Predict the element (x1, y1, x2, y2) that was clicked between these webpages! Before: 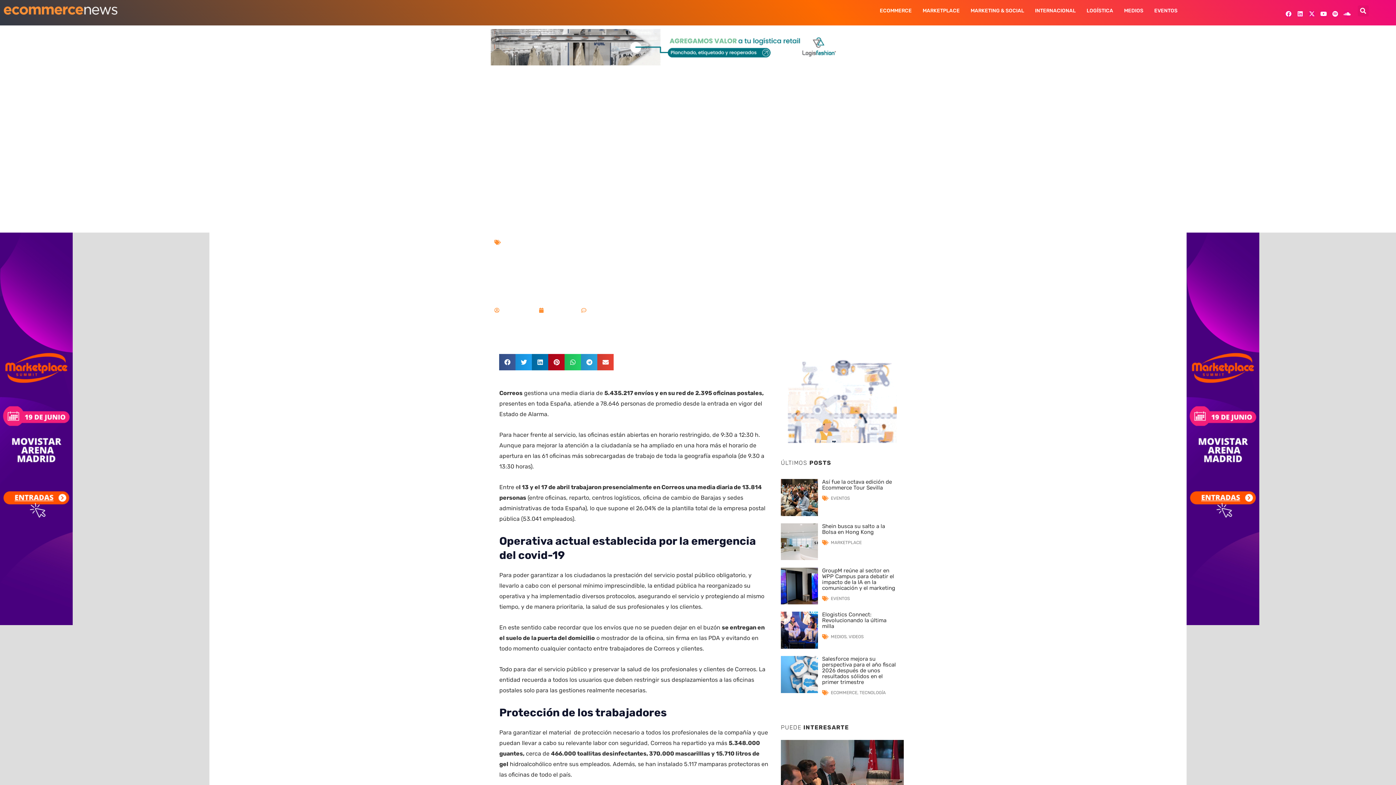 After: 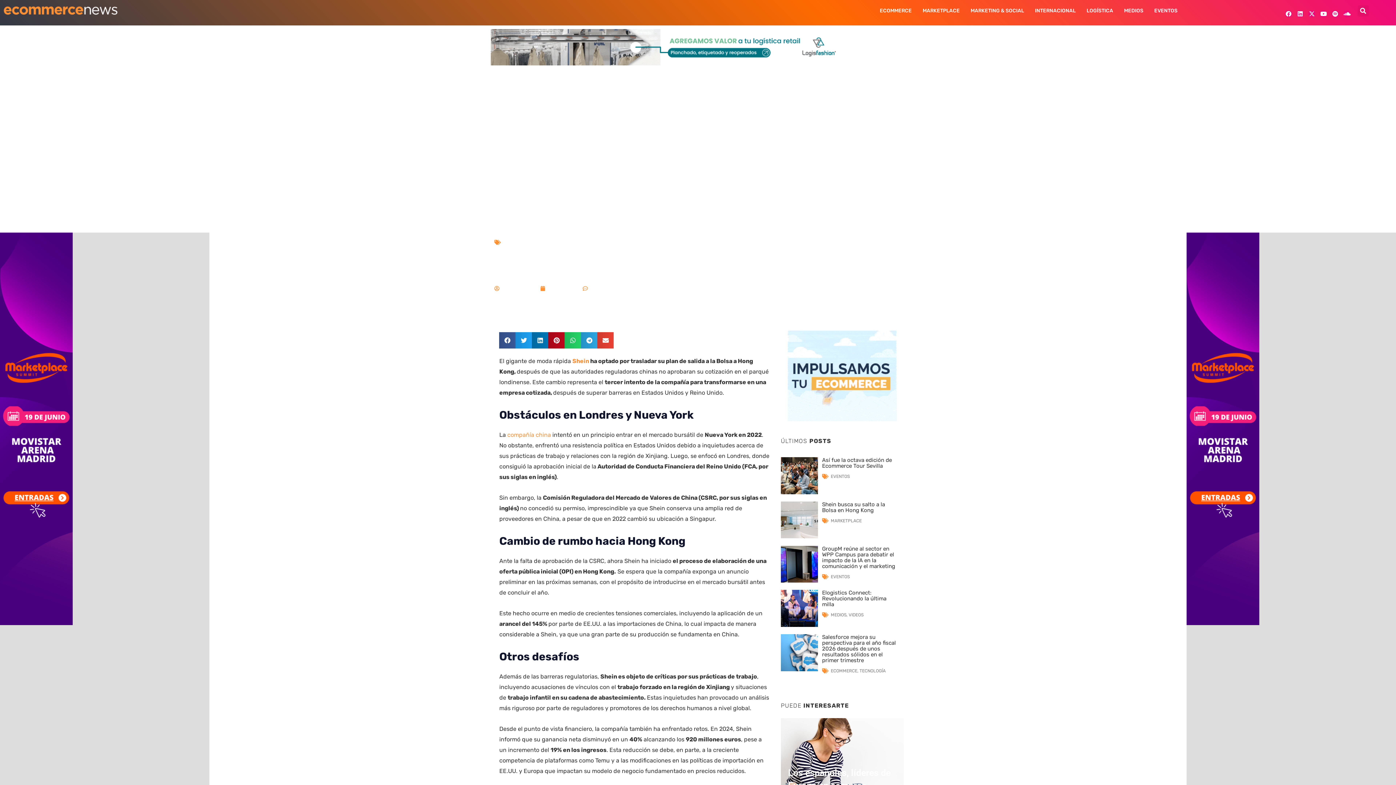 Action: bbox: (822, 523, 885, 535) label: Shein busca su salto a la Bolsa en Hong Kong